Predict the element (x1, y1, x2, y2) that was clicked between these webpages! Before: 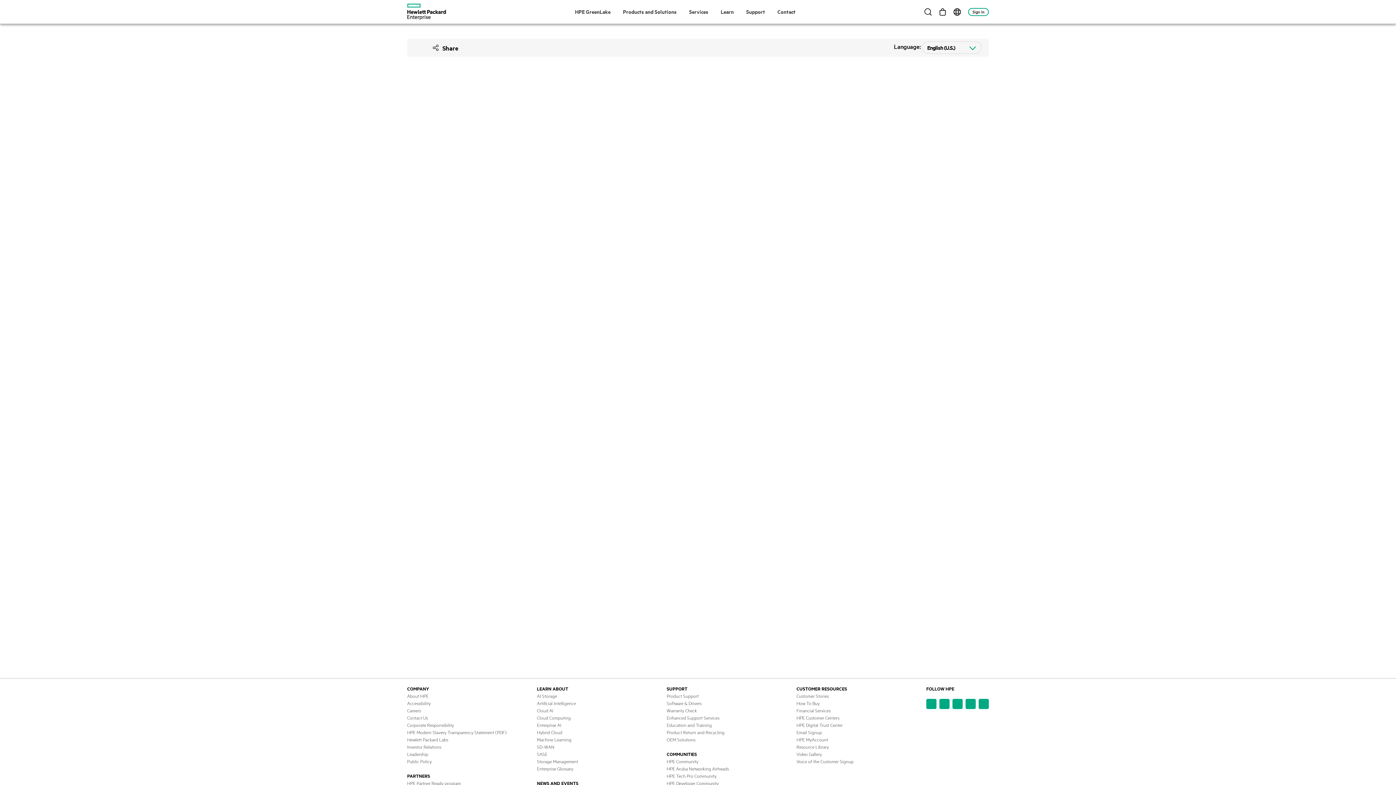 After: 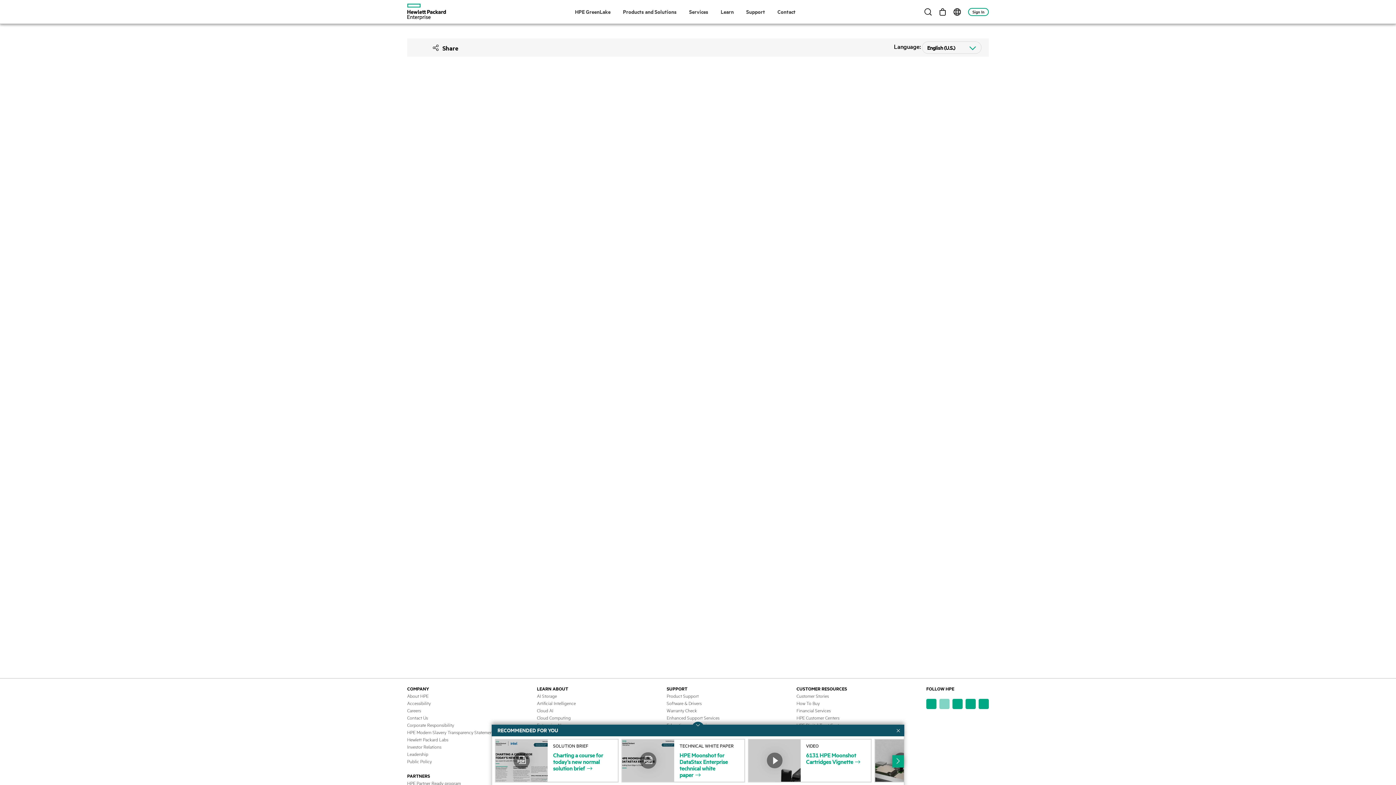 Action: bbox: (939, 699, 949, 709)